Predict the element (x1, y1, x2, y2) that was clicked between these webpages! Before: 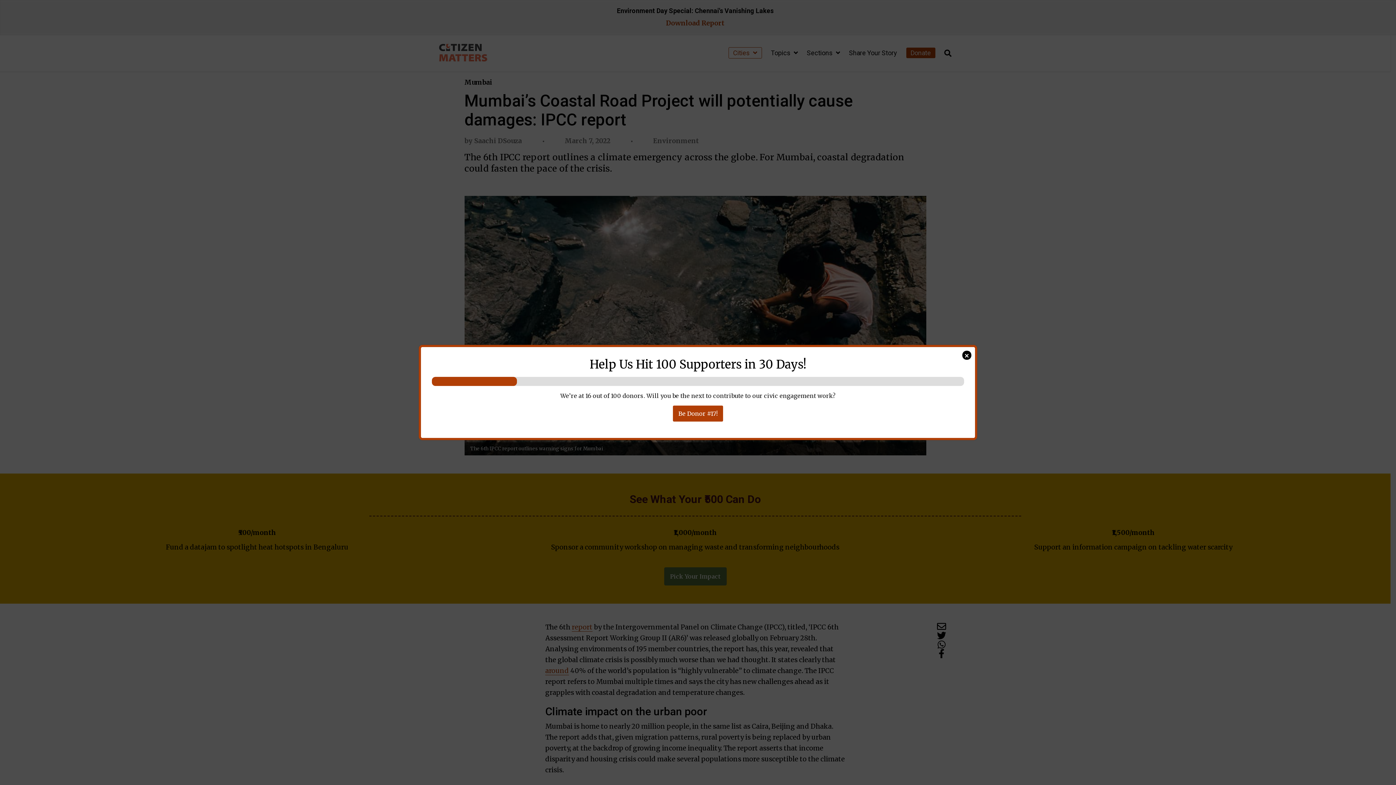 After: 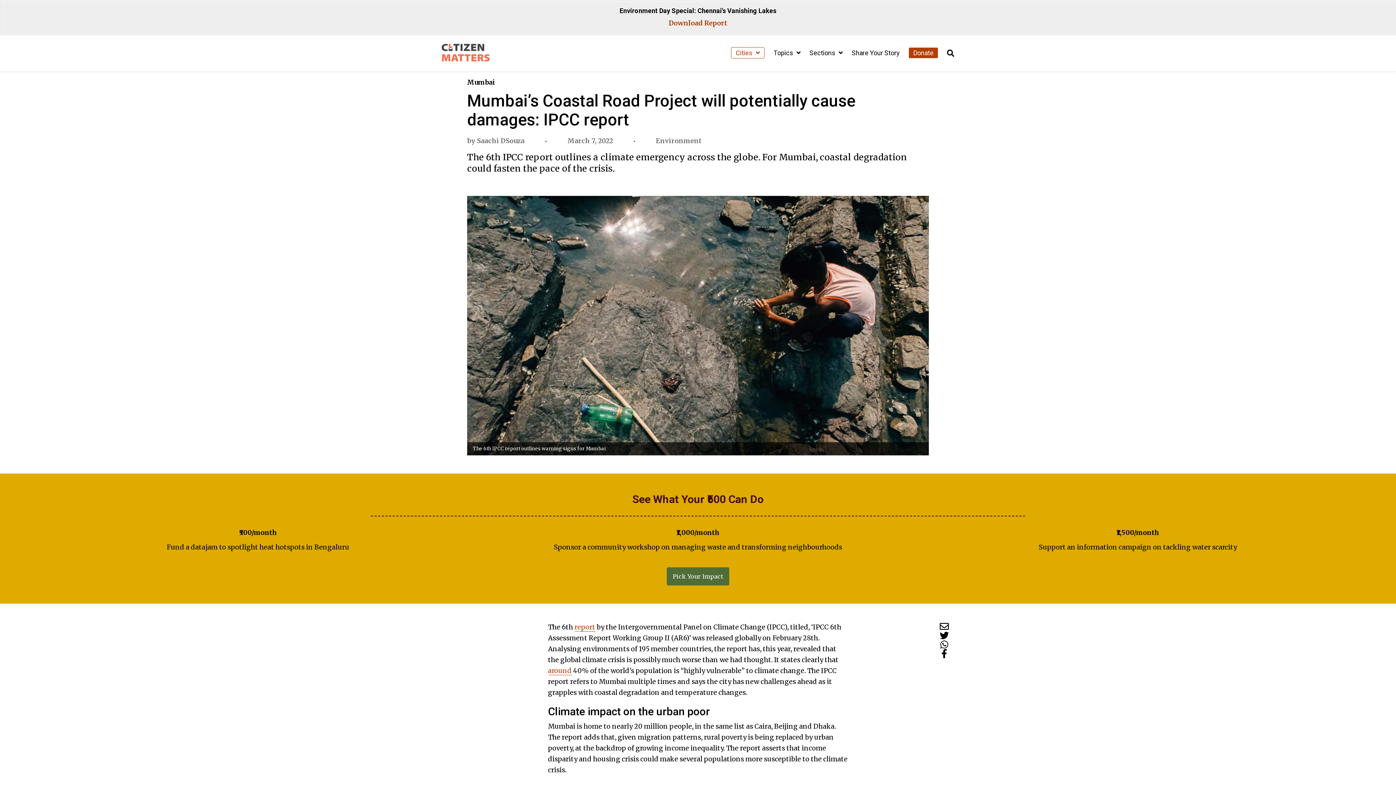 Action: bbox: (962, 350, 971, 360) label: Close